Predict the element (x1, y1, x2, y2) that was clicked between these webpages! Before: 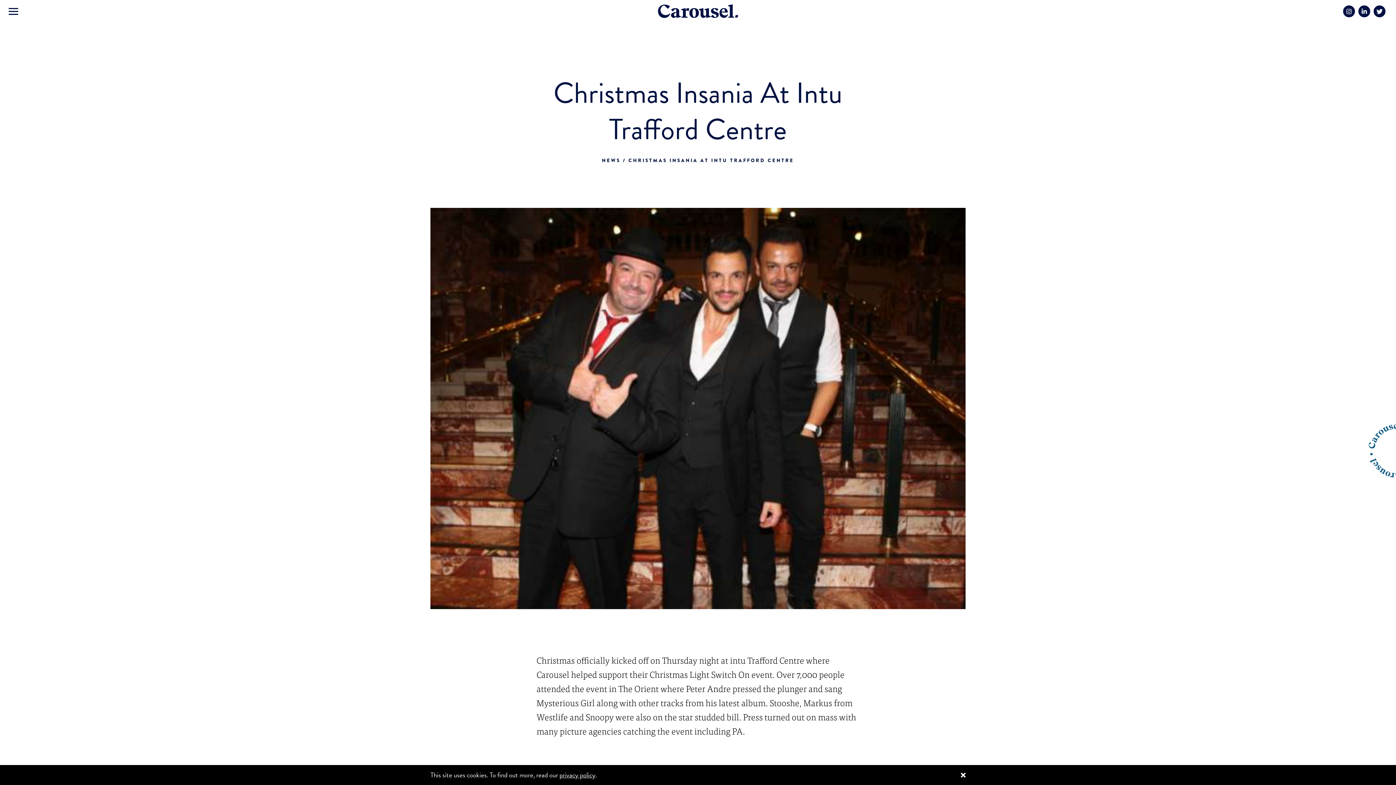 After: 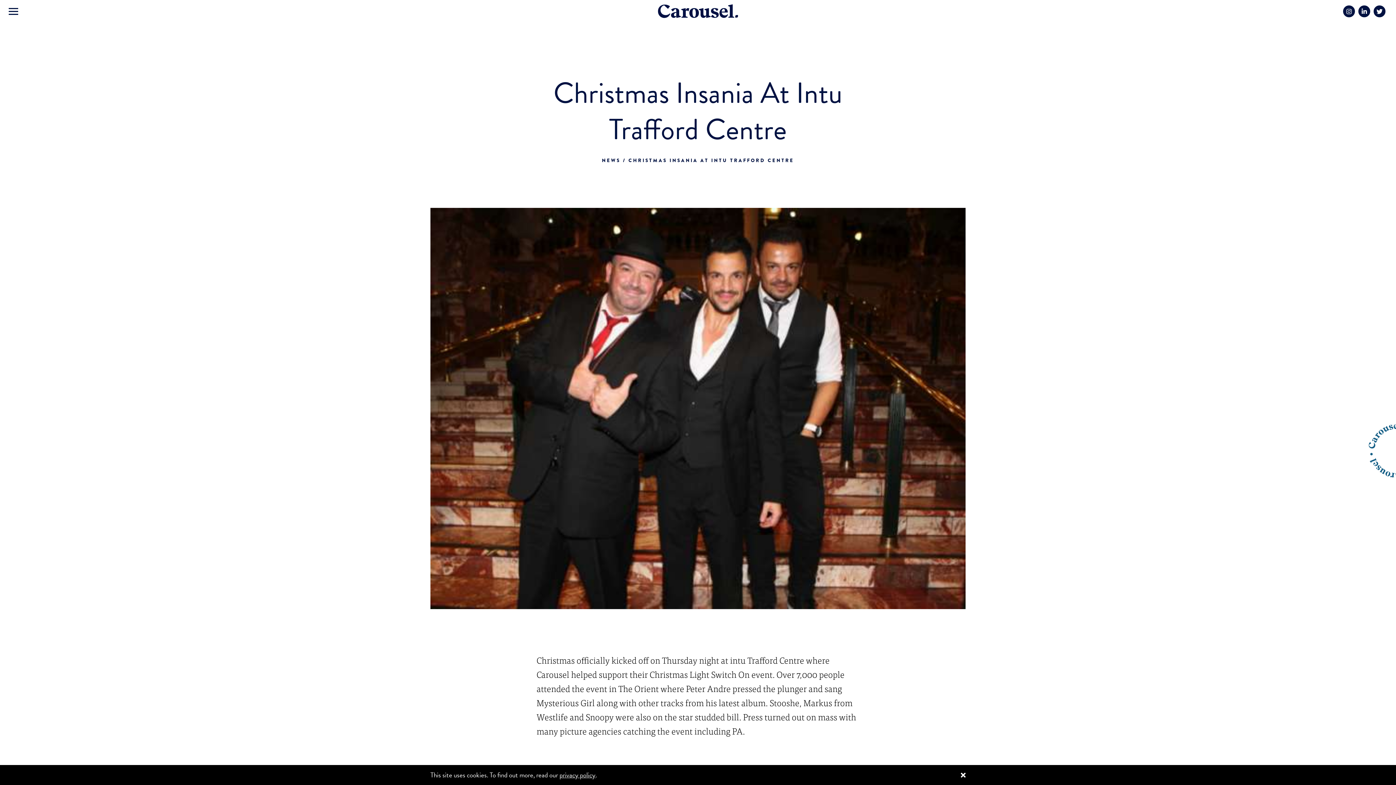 Action: bbox: (1357, 5, 1372, 17)